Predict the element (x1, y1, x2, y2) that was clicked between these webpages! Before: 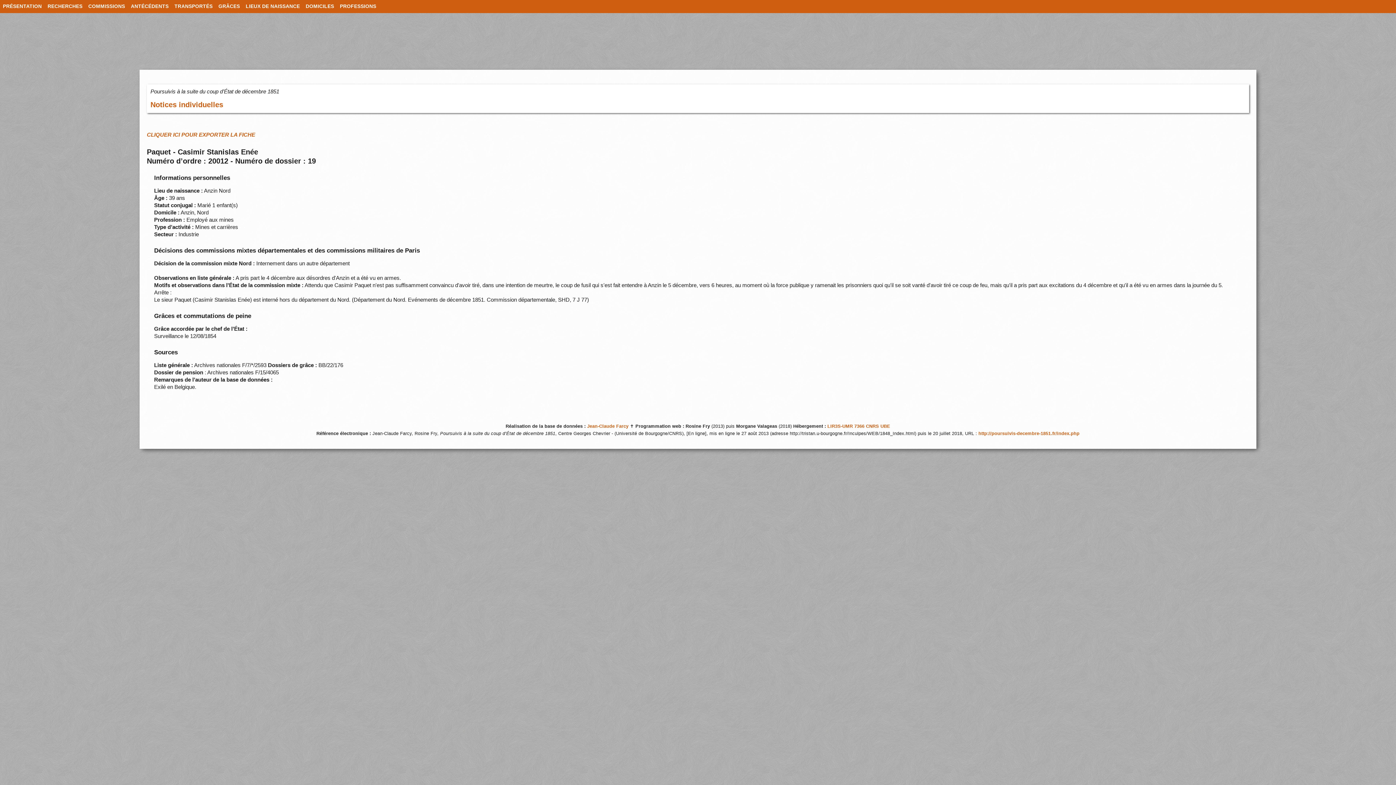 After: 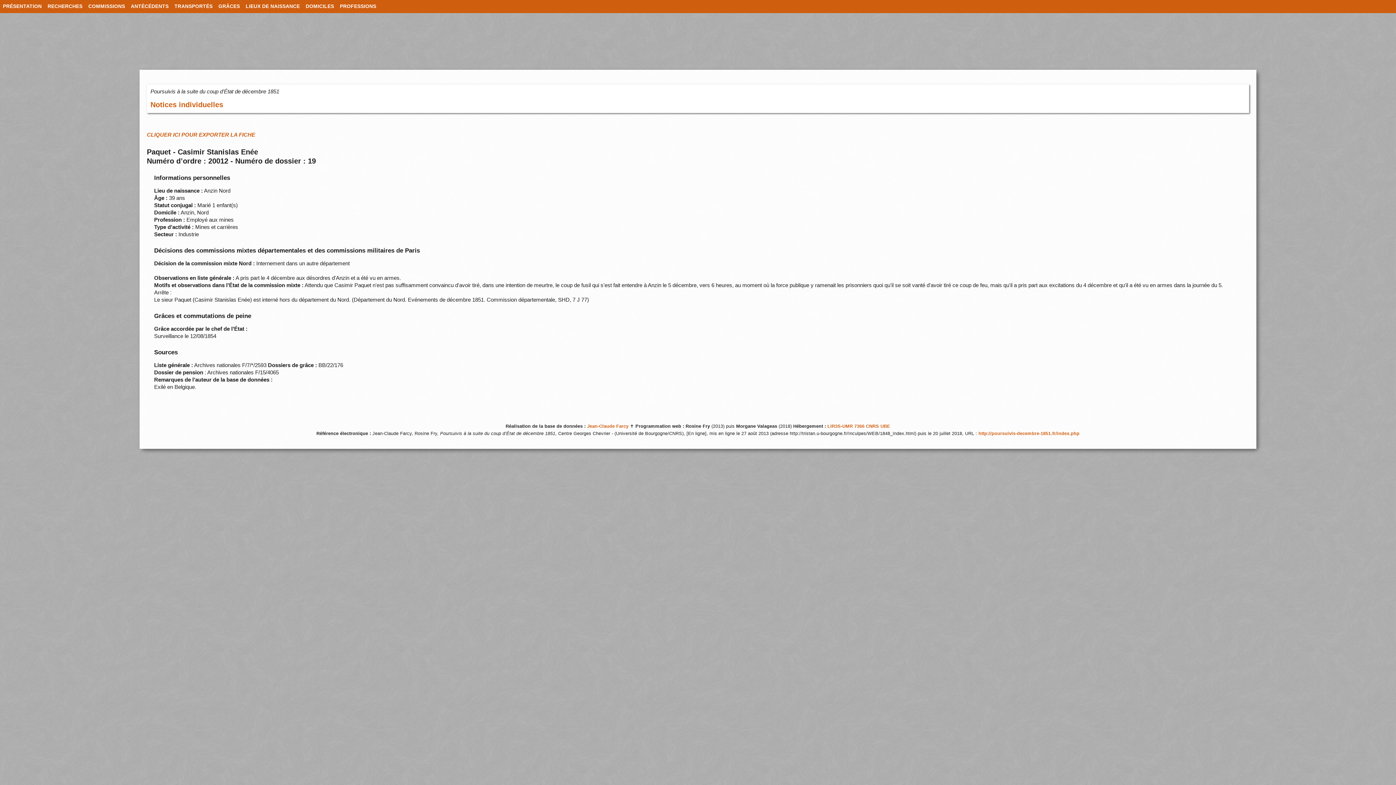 Action: label: DOMICILES bbox: (302, 0, 337, 13)